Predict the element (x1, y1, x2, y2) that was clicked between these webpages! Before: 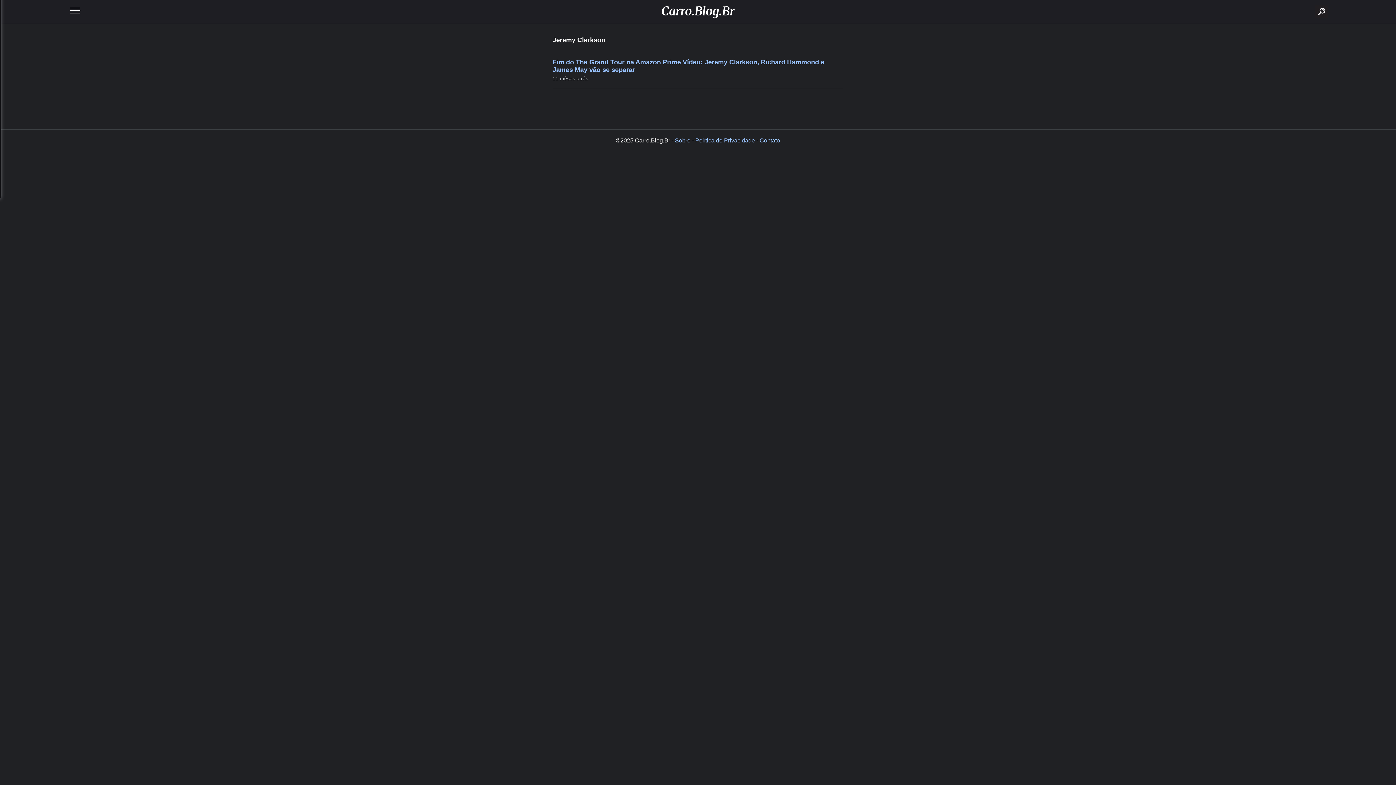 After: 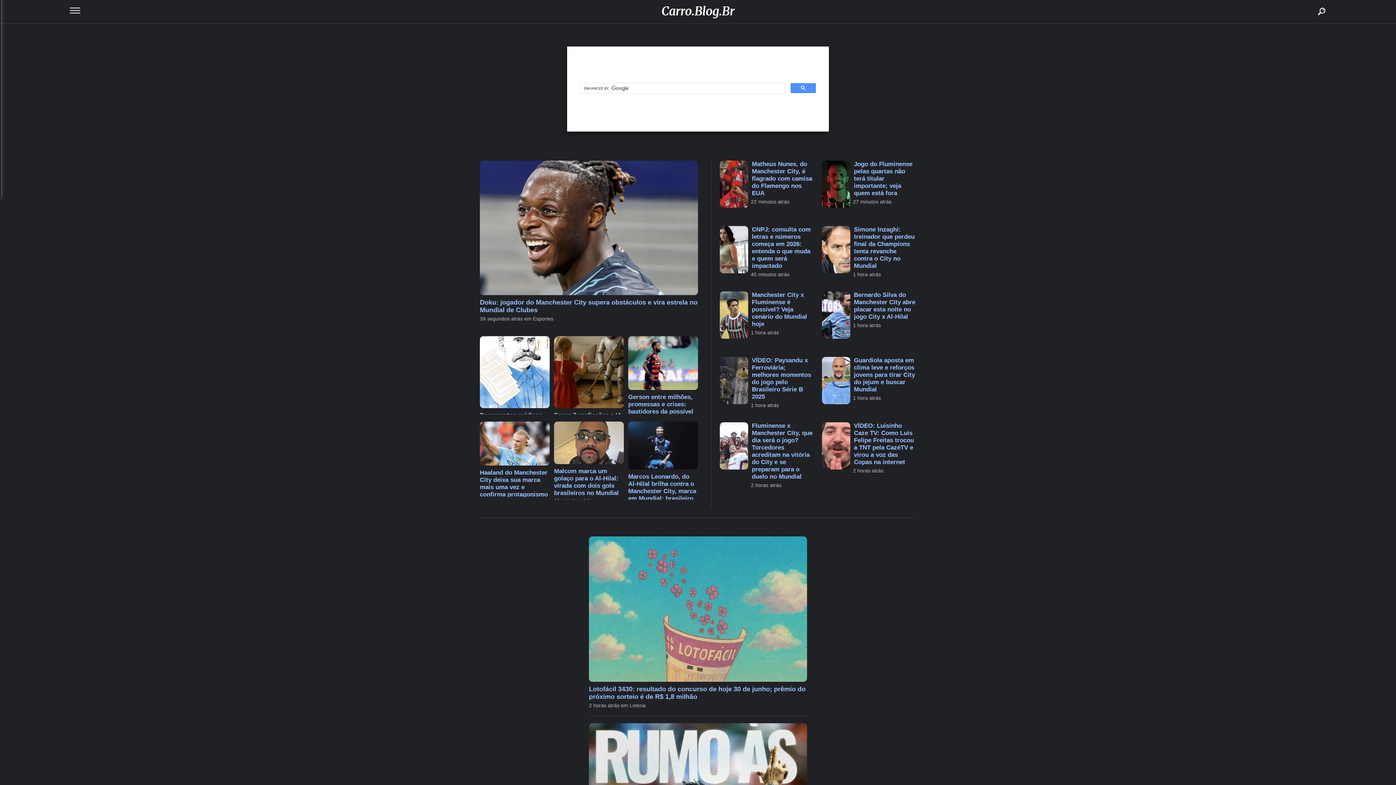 Action: label: buscar bbox: (1310, 2, 1328, 20)